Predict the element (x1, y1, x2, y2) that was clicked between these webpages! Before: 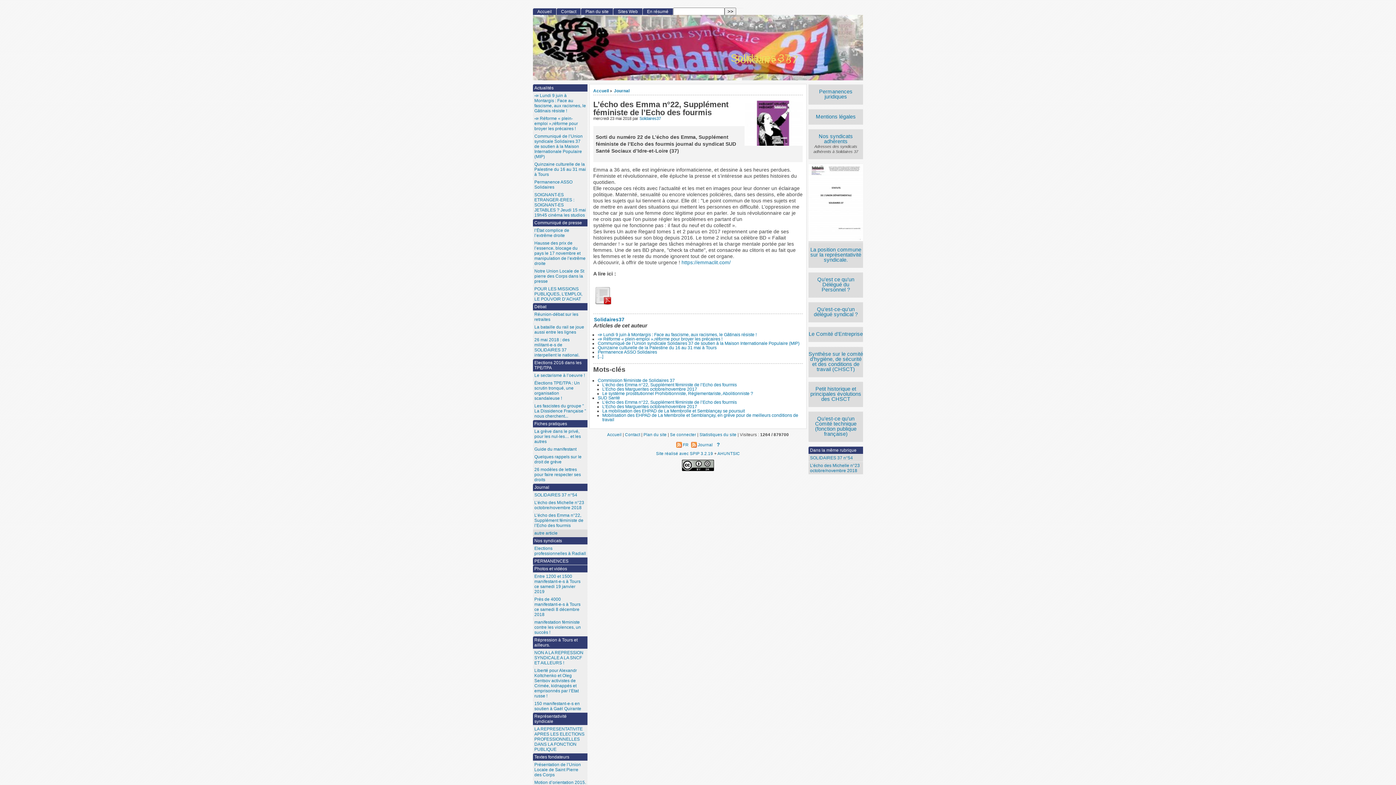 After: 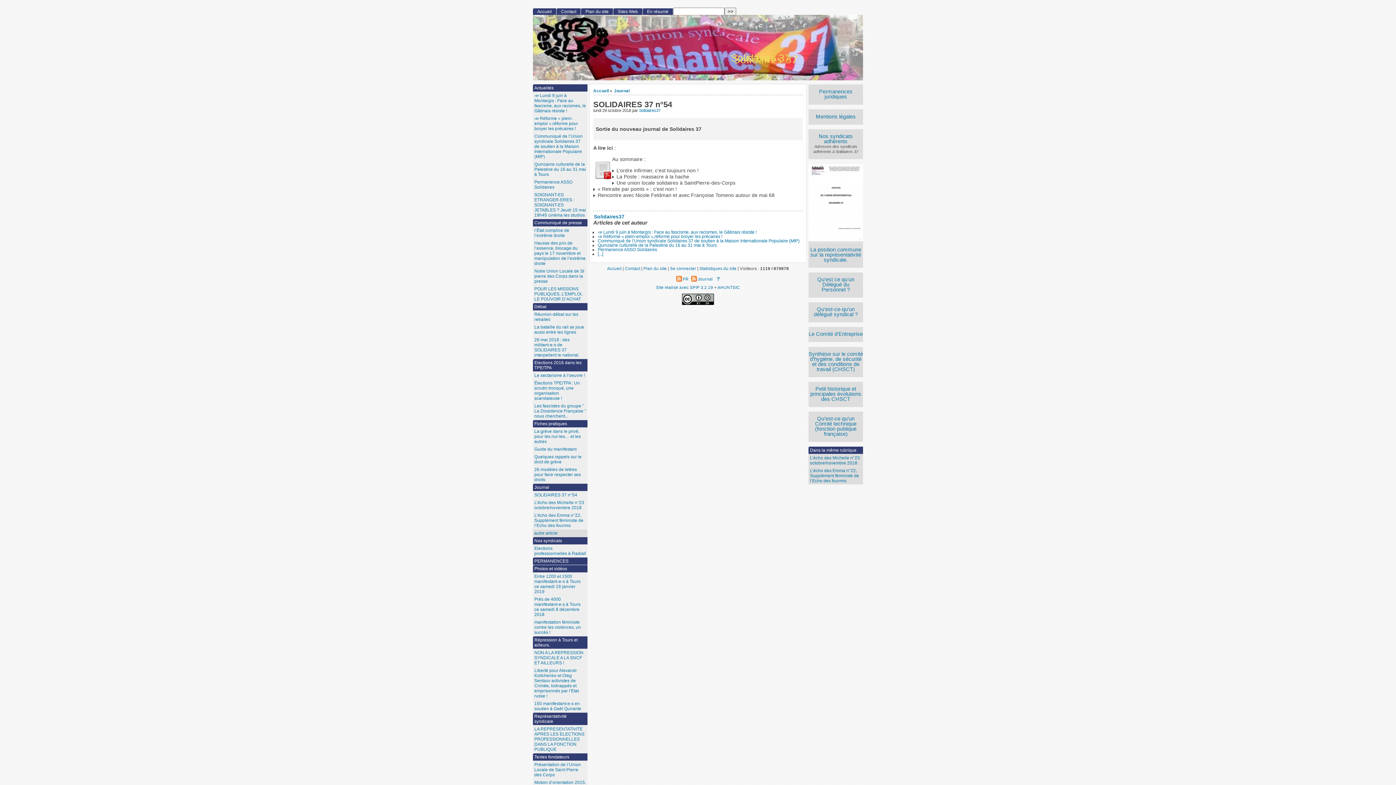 Action: bbox: (808, 454, 863, 461) label: SOLIDAIRES 37 n°54